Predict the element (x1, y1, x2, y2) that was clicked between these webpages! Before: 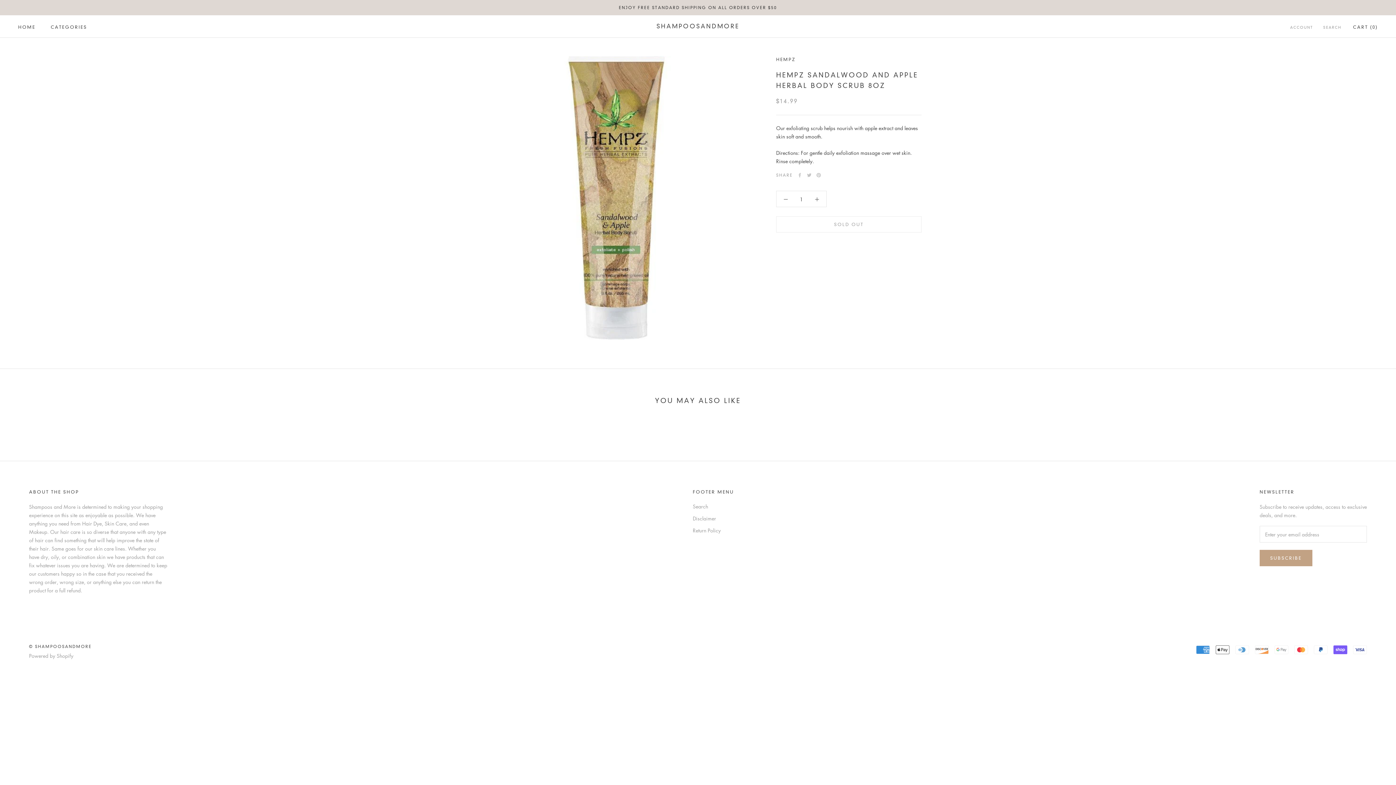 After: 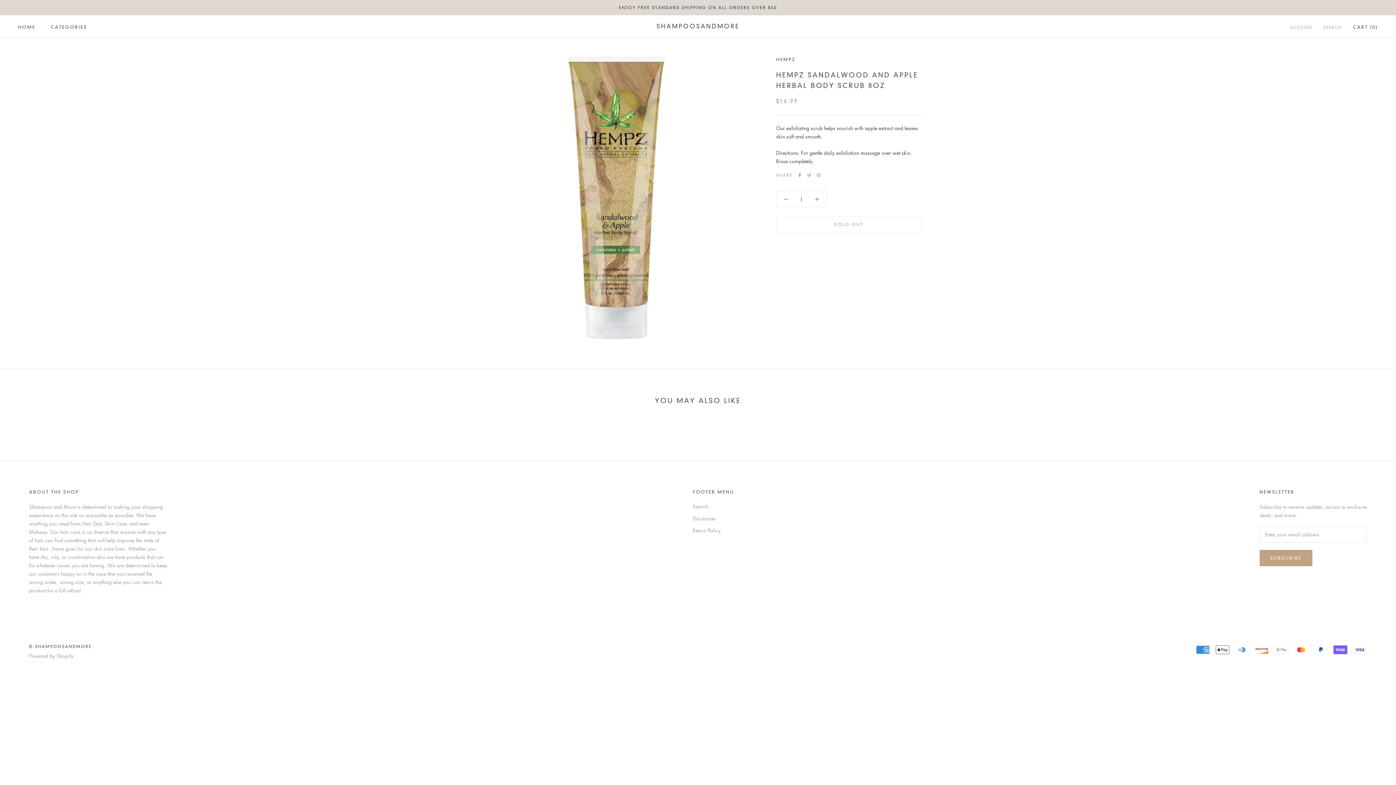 Action: label: Facebook bbox: (797, 173, 802, 177)